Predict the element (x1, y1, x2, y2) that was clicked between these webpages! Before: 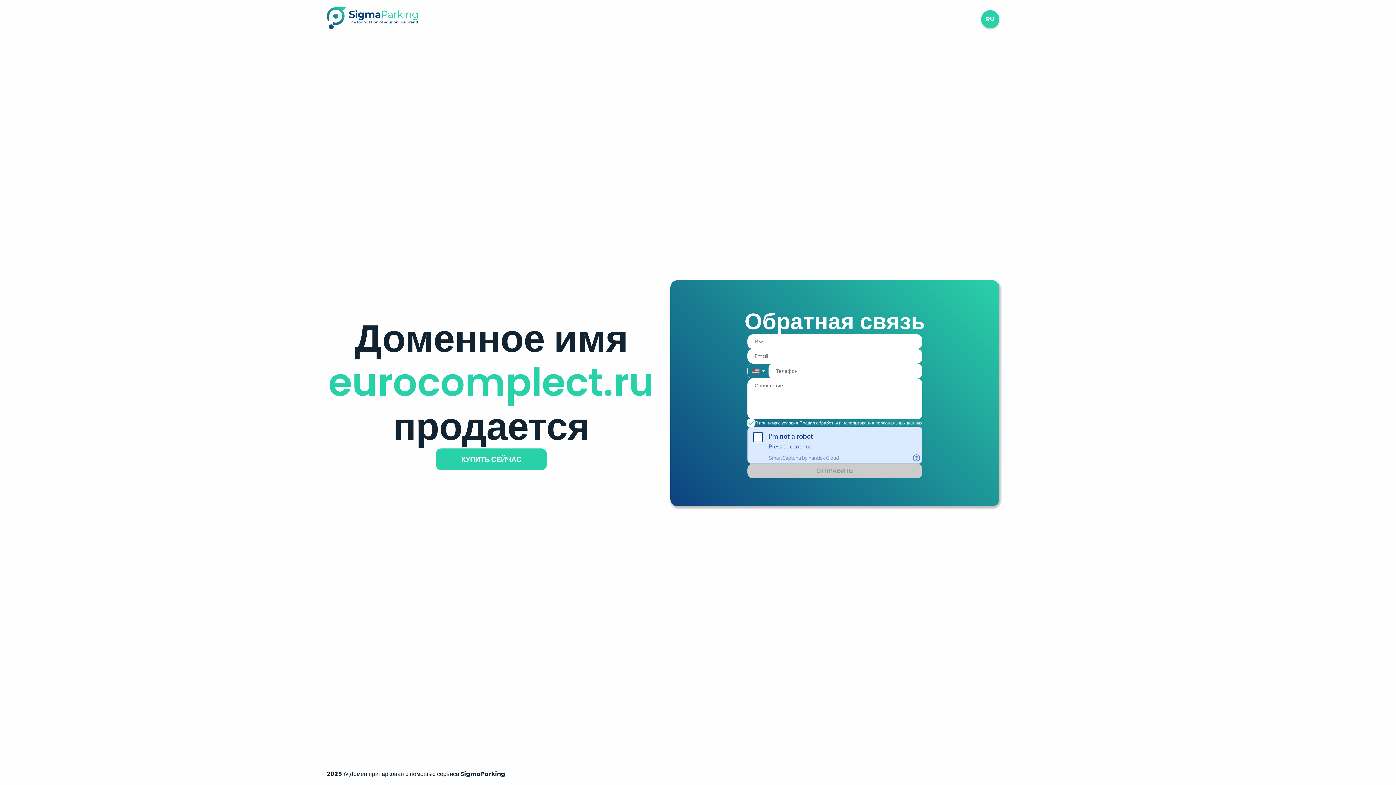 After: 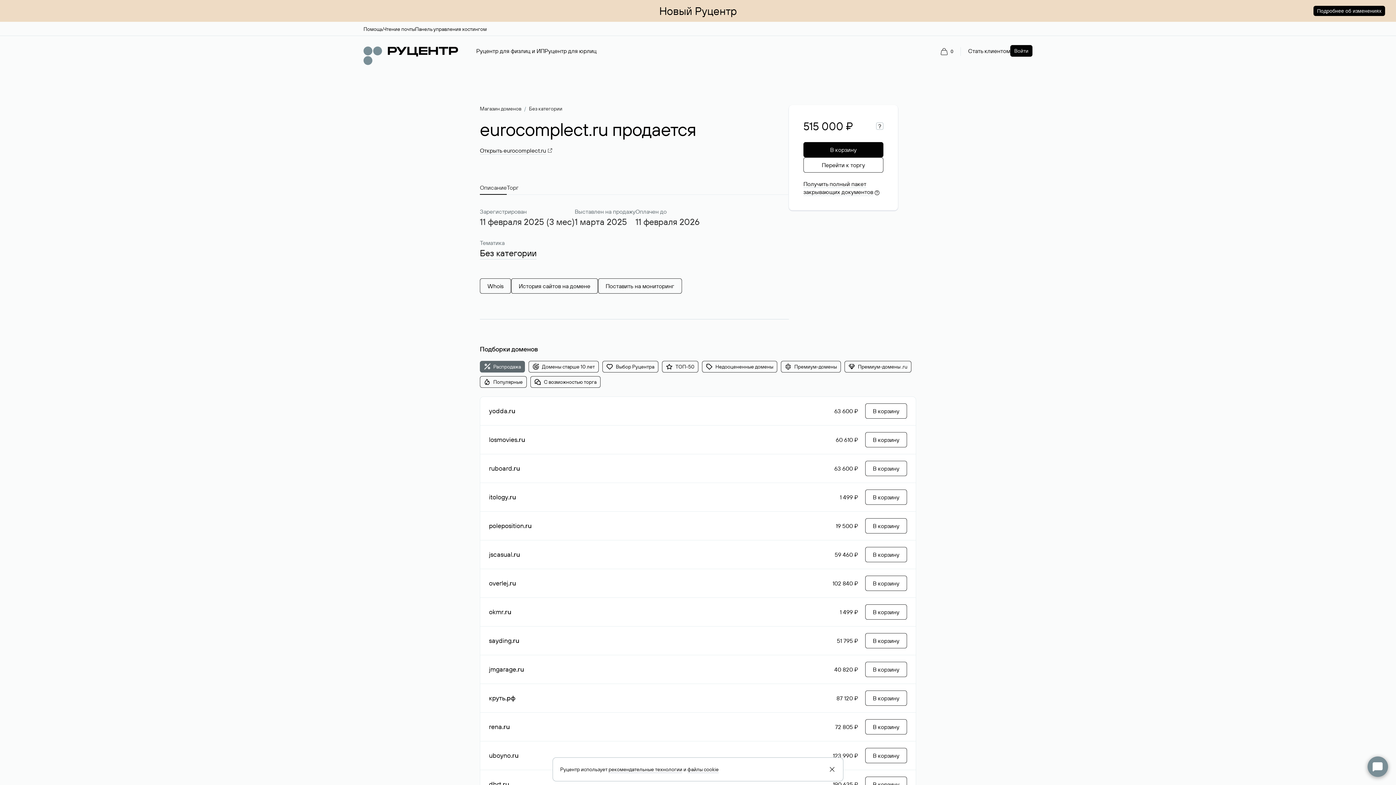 Action: bbox: (436, 448, 546, 470) label: КУПИТЬ СЕЙЧАС